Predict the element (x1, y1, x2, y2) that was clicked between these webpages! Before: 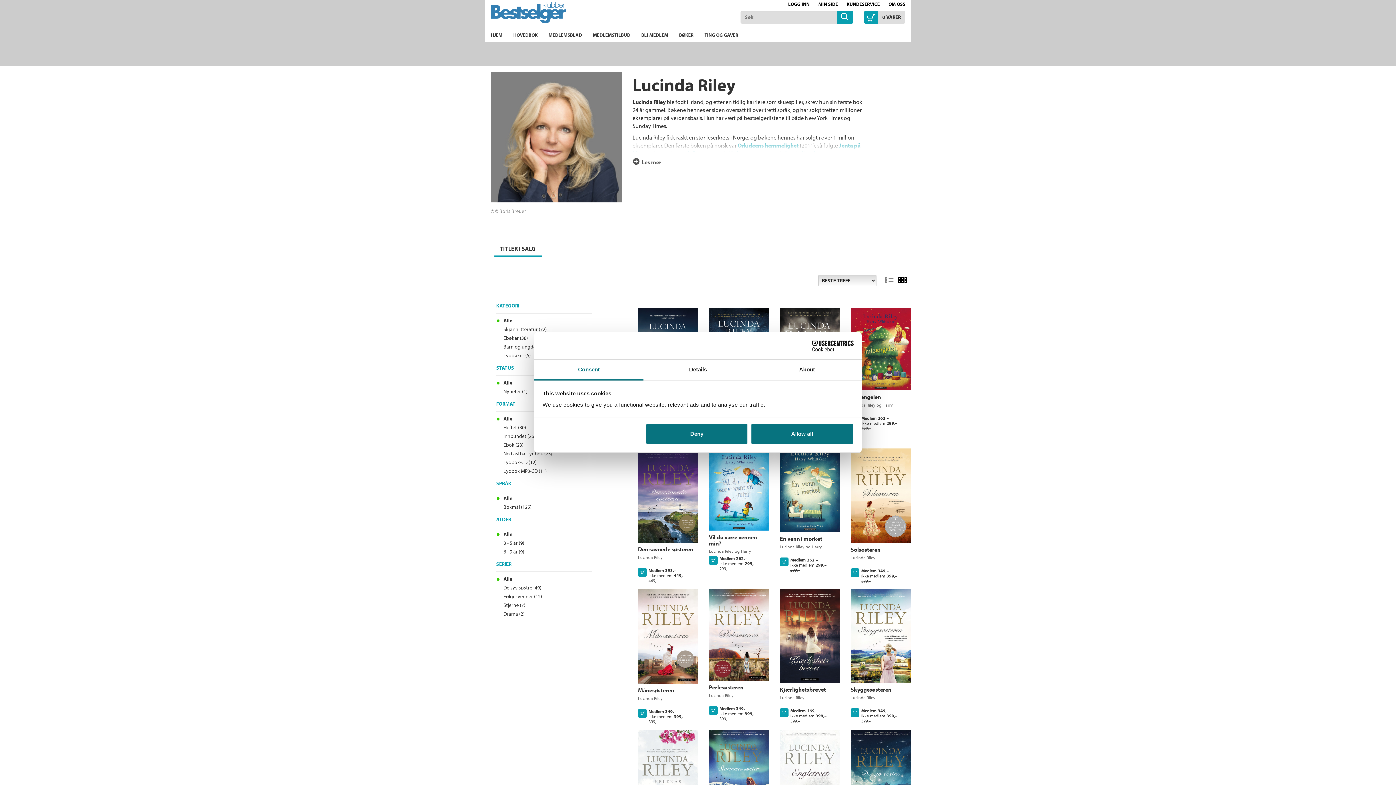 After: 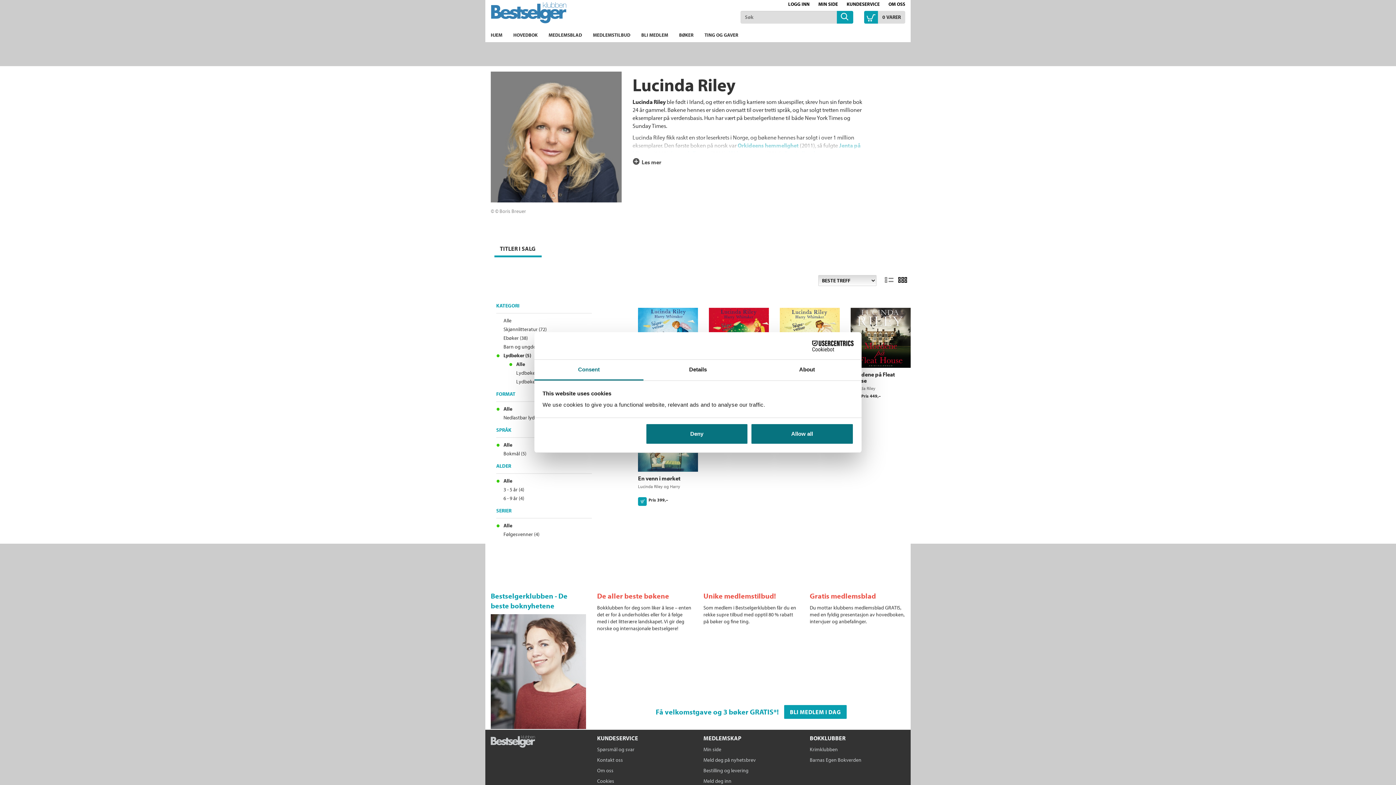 Action: label: Lydbøker (5) bbox: (503, 352, 530, 360)